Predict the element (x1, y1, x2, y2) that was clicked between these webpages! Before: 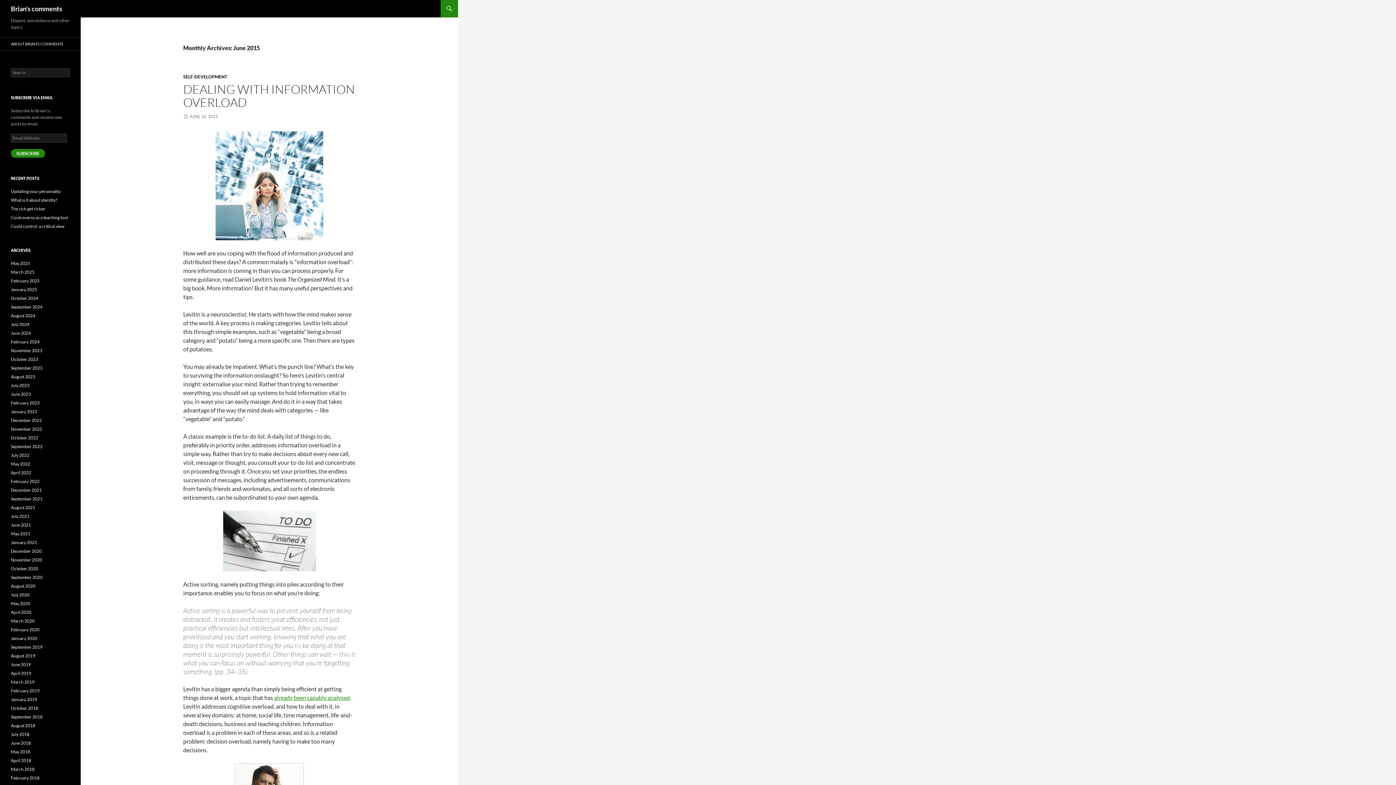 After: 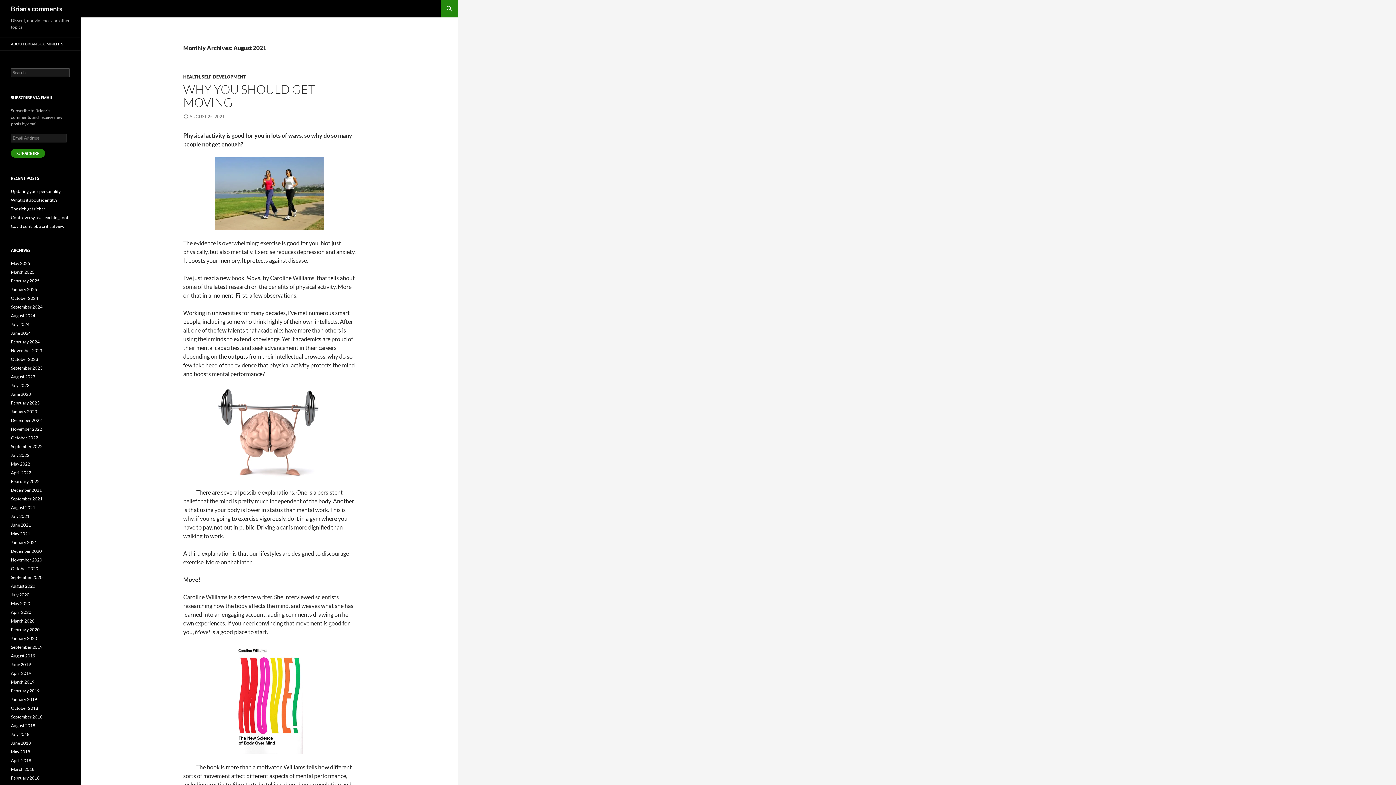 Action: bbox: (10, 505, 35, 510) label: August 2021